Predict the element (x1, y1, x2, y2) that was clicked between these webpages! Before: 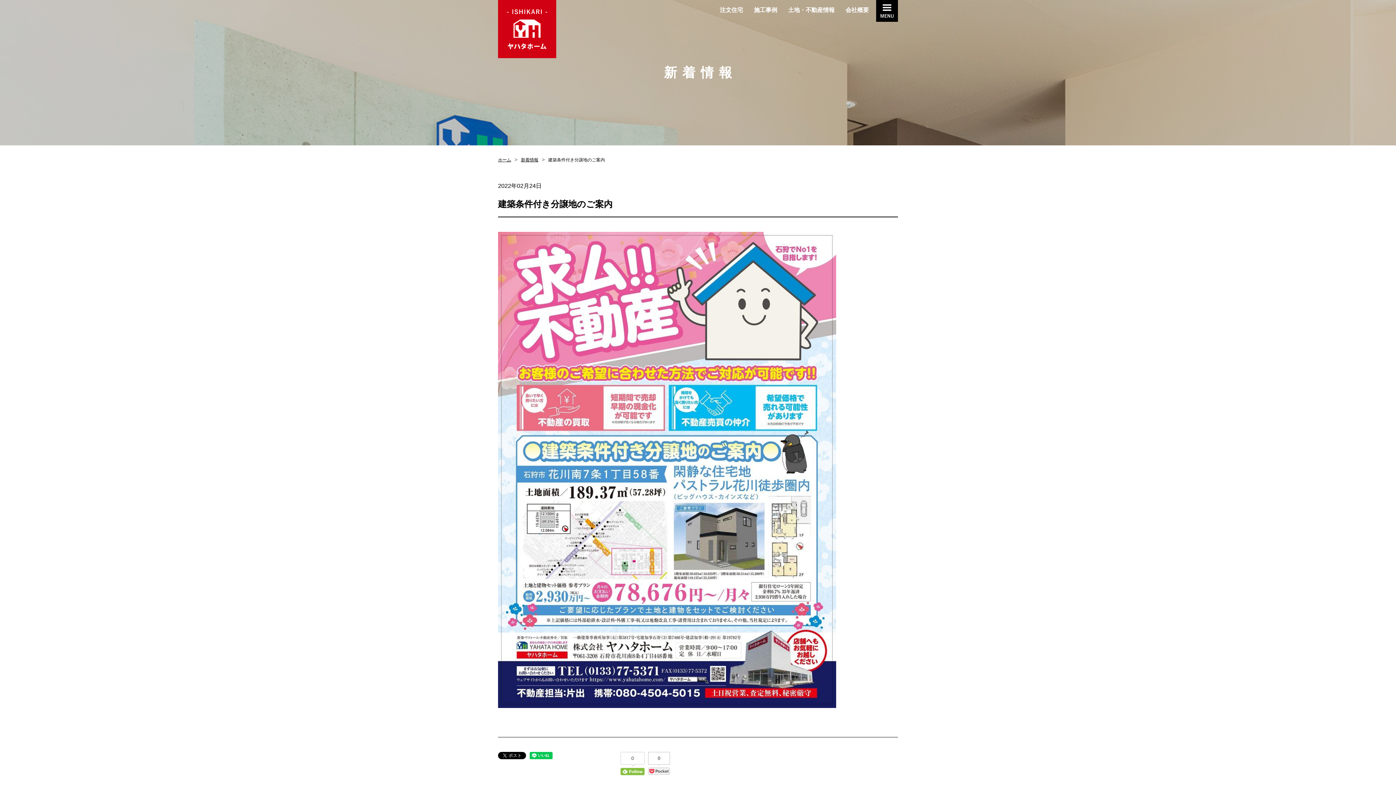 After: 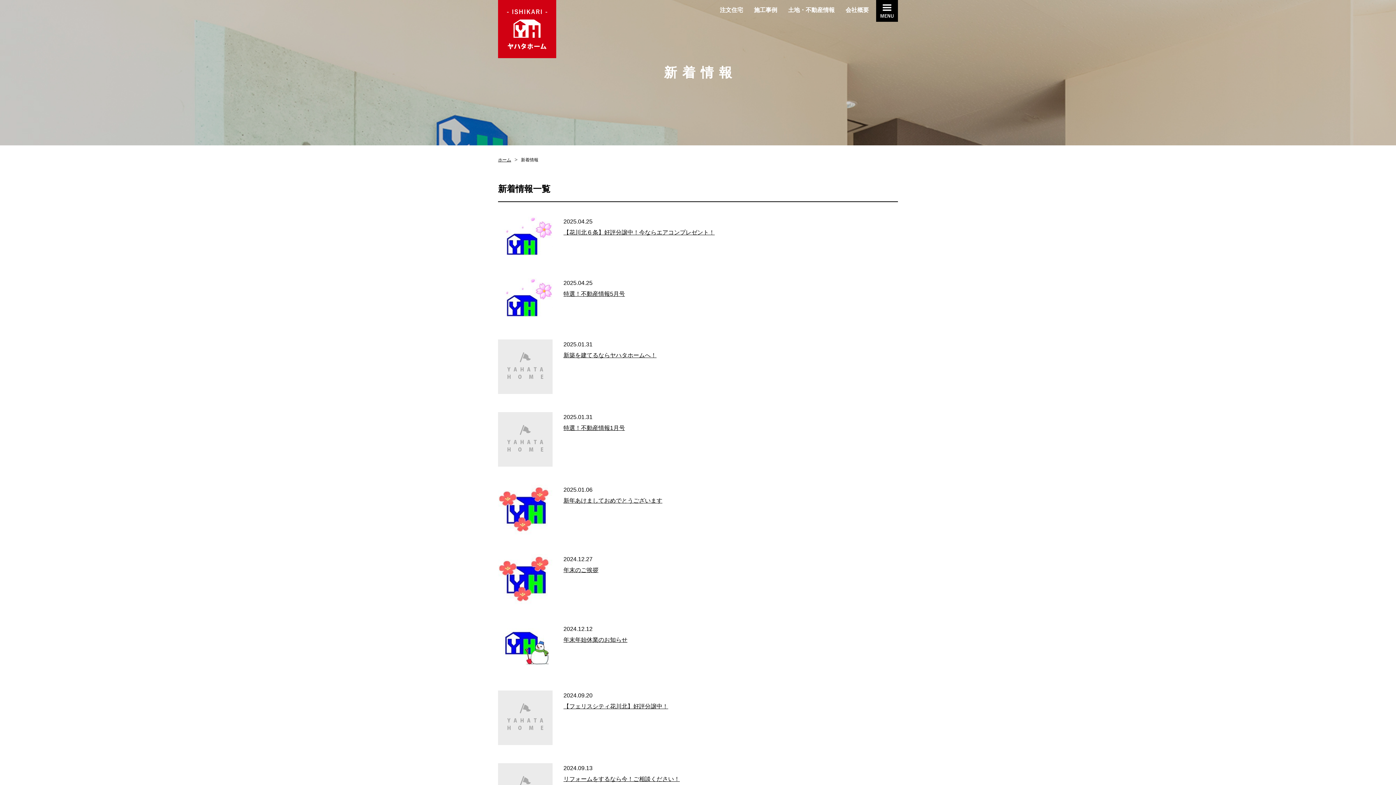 Action: bbox: (521, 157, 538, 162) label: 新着情報